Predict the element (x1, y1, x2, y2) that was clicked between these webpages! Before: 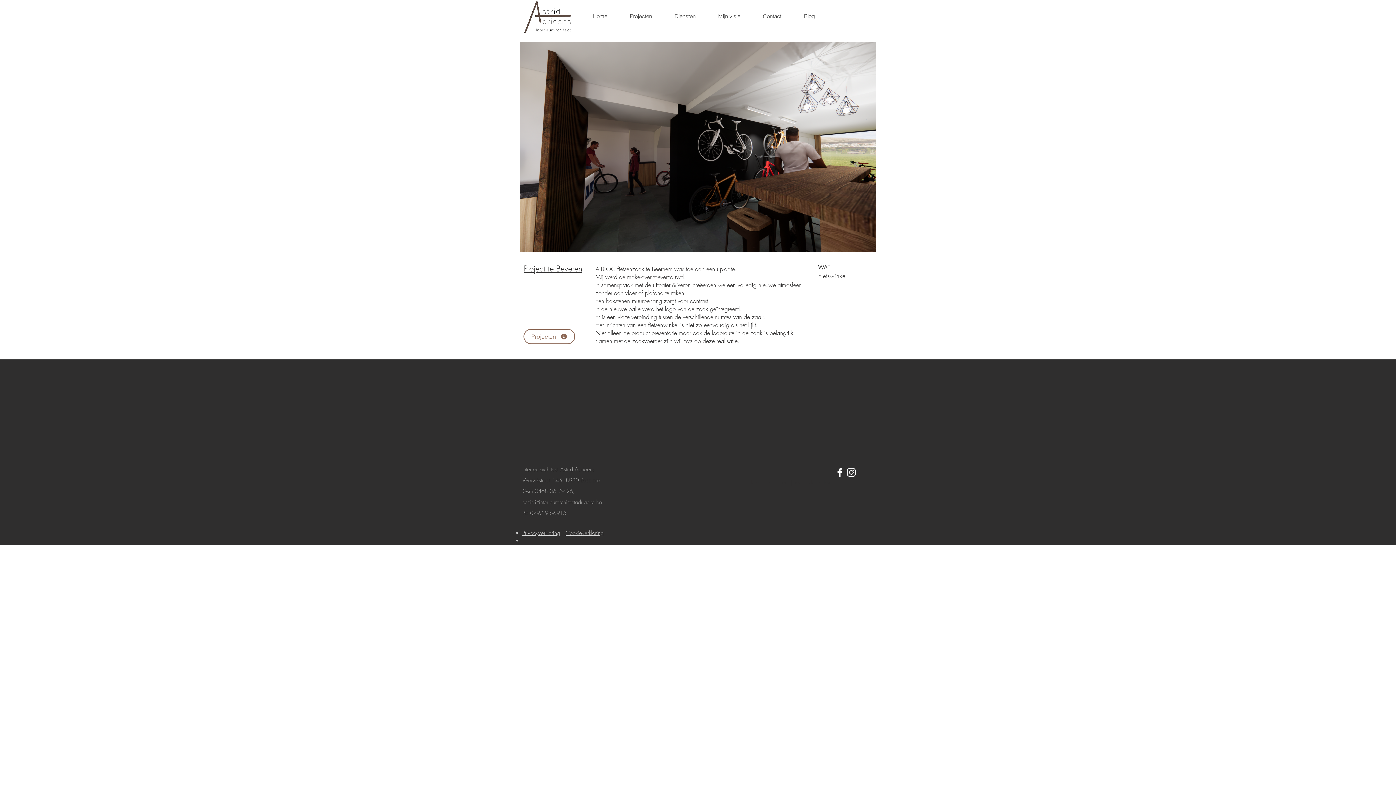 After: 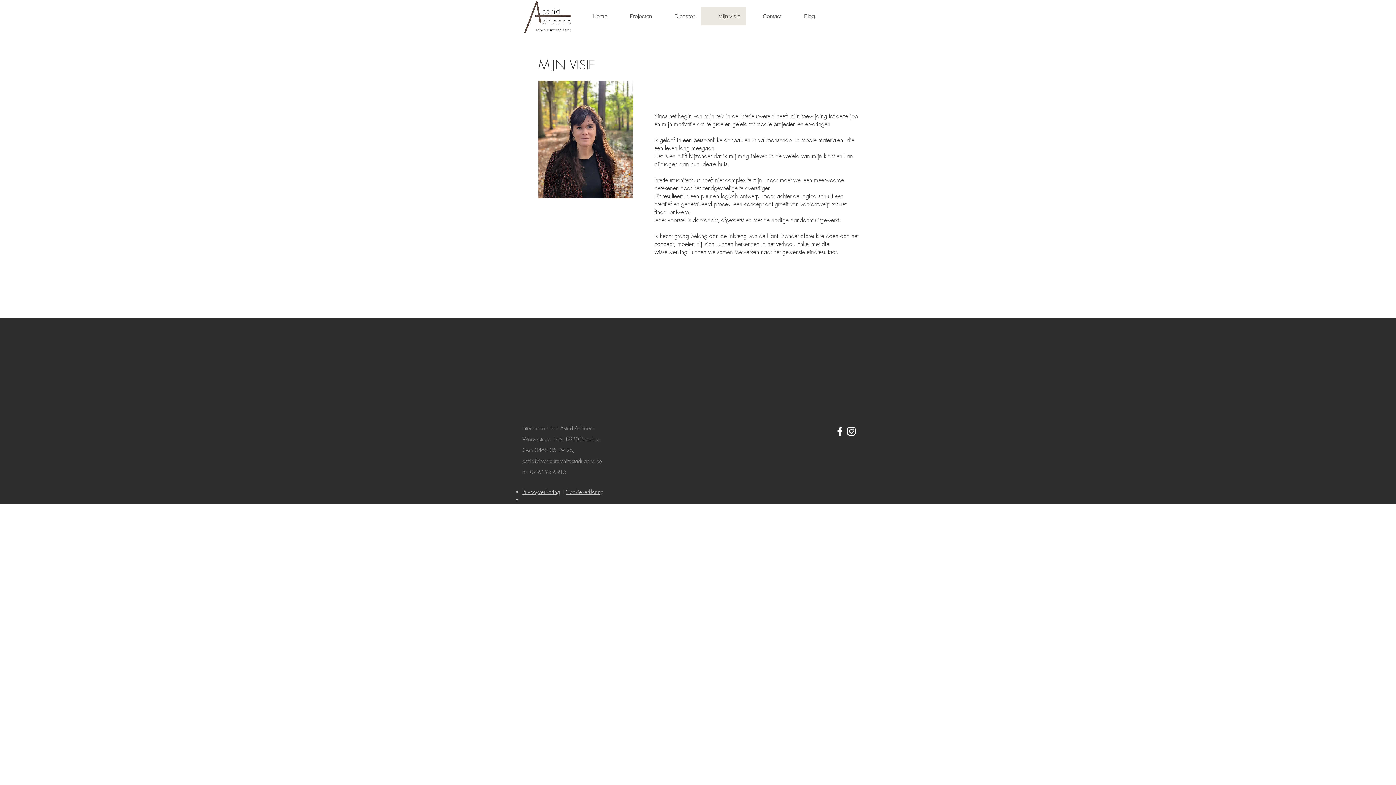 Action: bbox: (701, 7, 746, 25) label: Mijn visie